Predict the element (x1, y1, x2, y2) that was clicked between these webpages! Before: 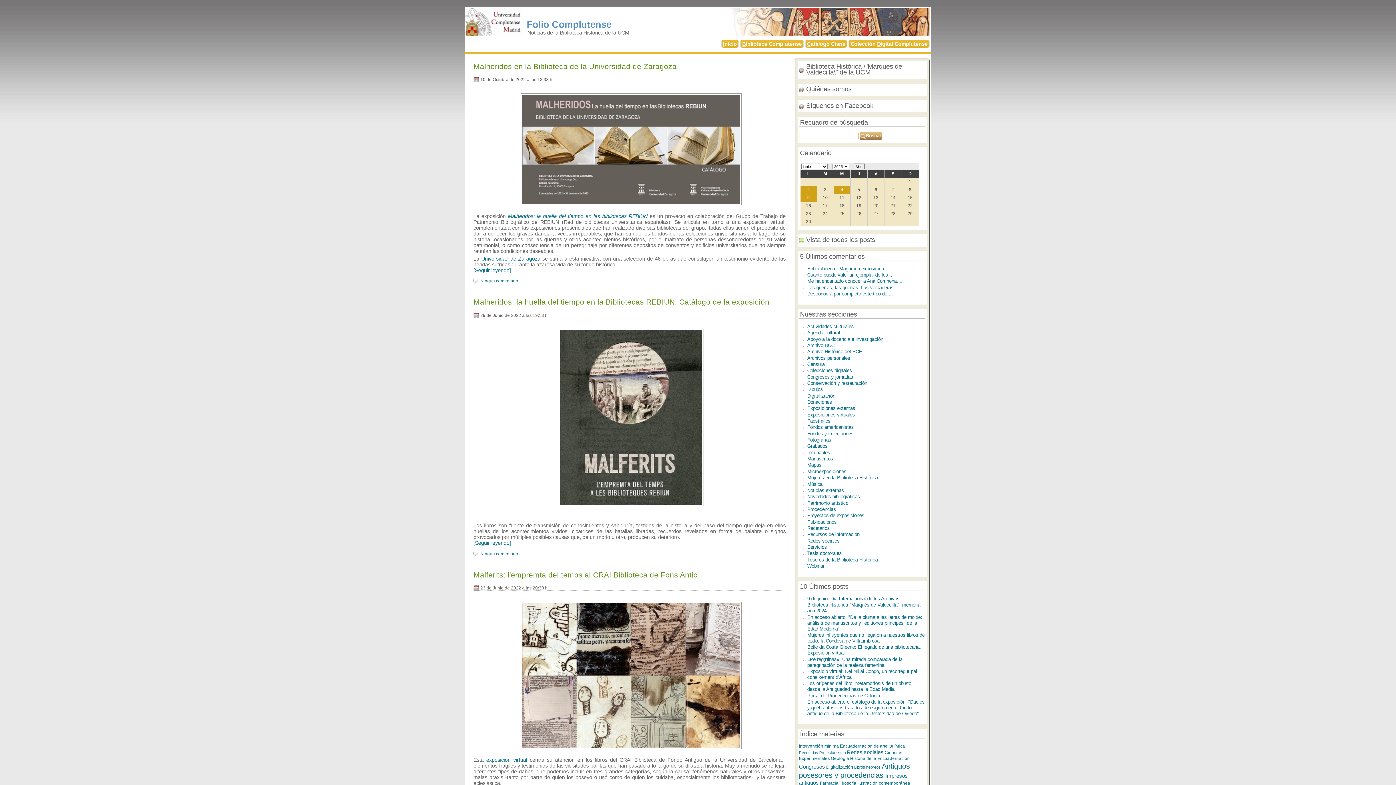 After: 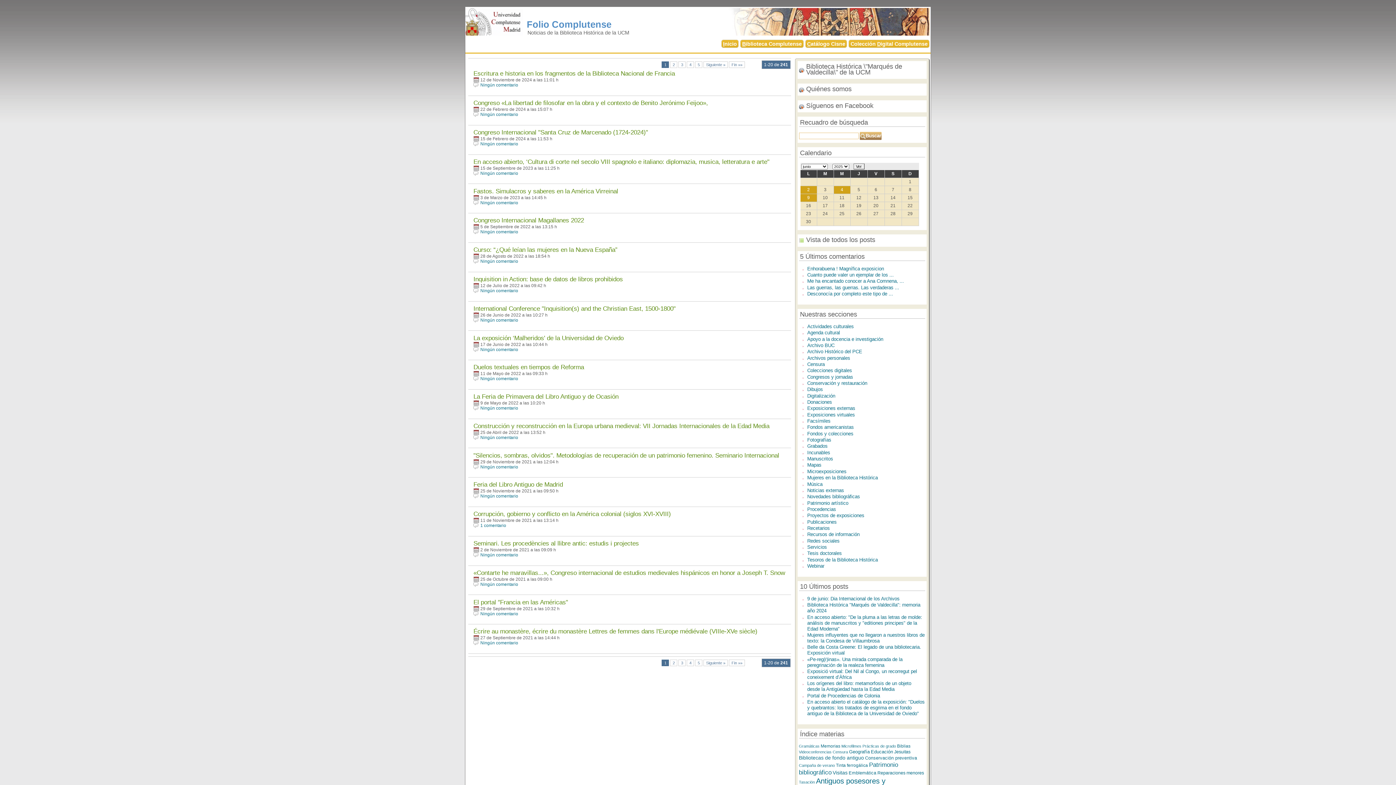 Action: label: Noticias externas bbox: (807, 487, 844, 493)